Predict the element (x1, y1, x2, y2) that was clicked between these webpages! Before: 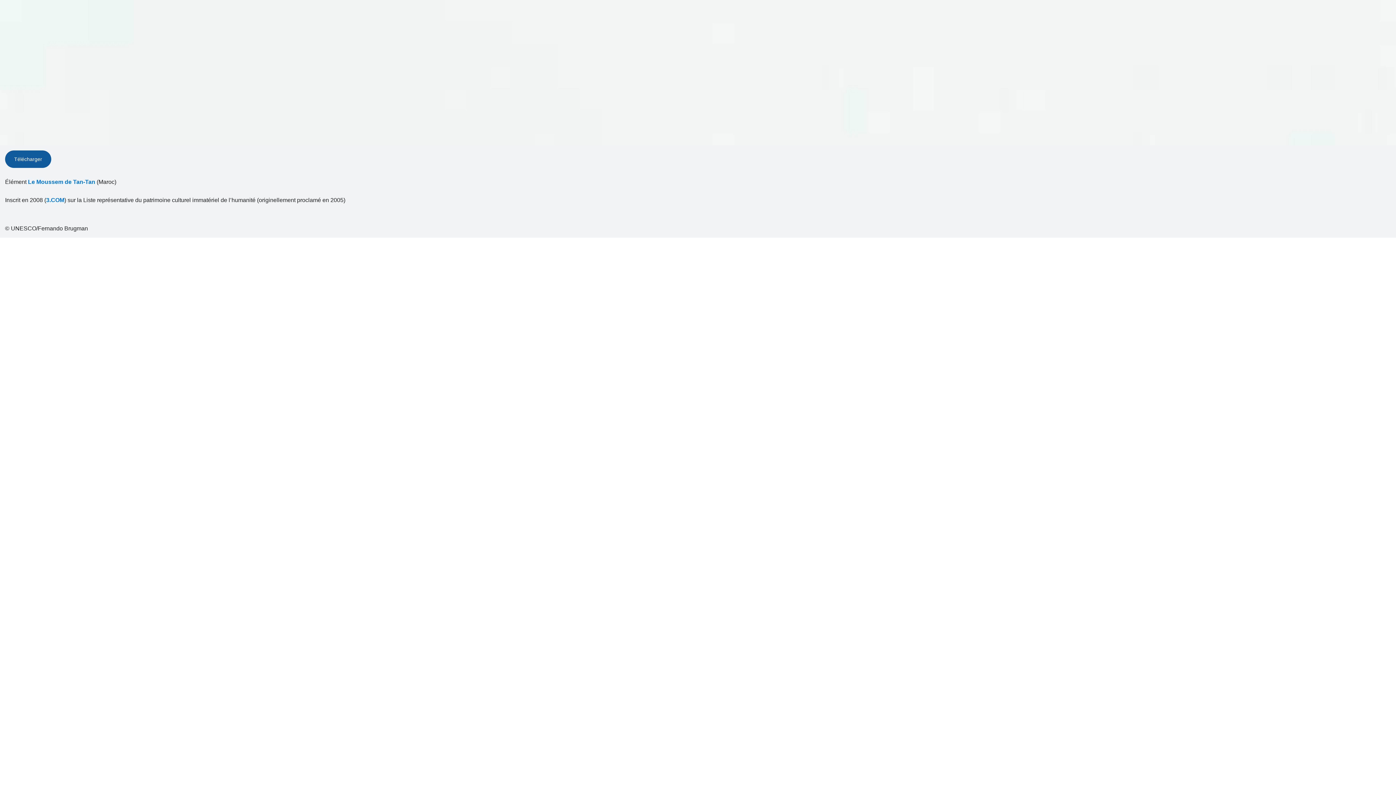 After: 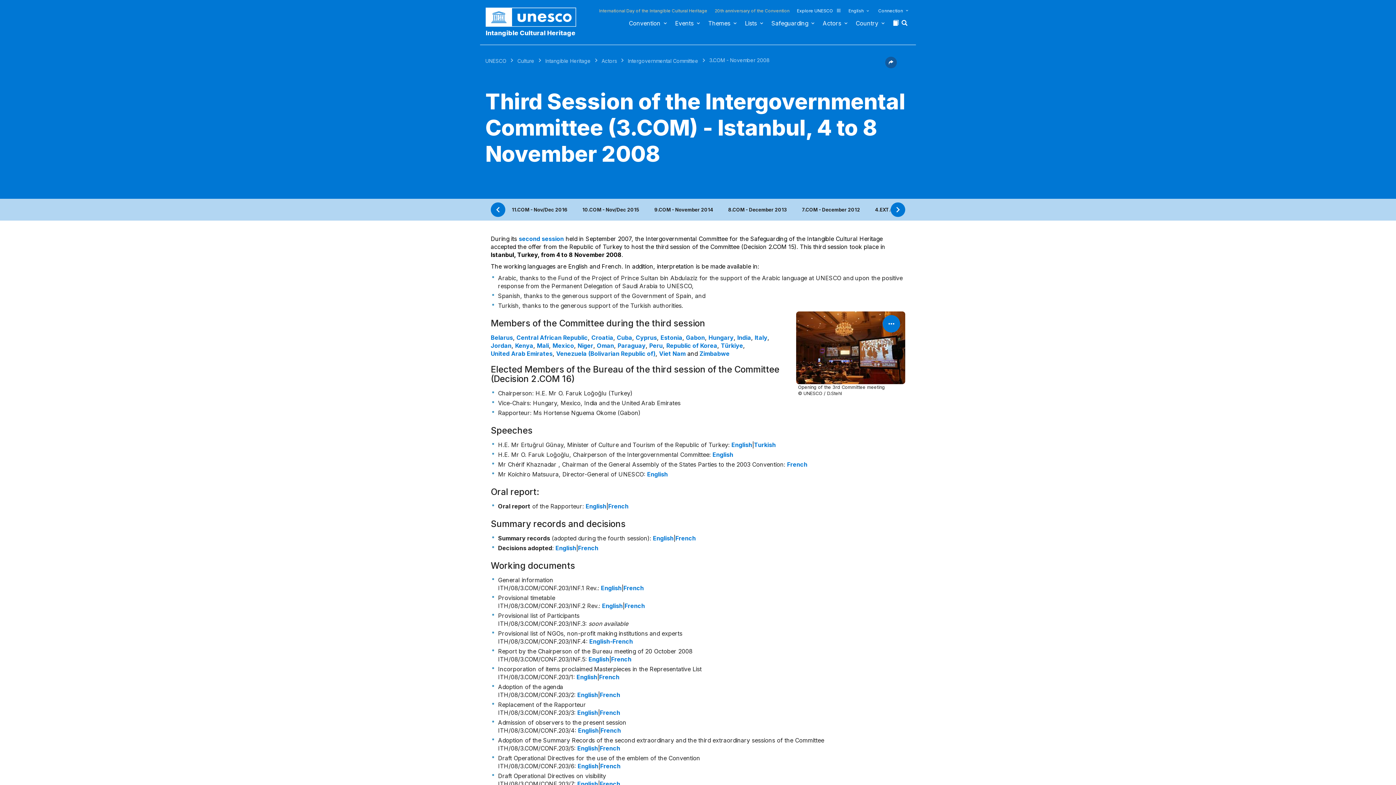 Action: label: 3.COM bbox: (46, 196, 64, 204)